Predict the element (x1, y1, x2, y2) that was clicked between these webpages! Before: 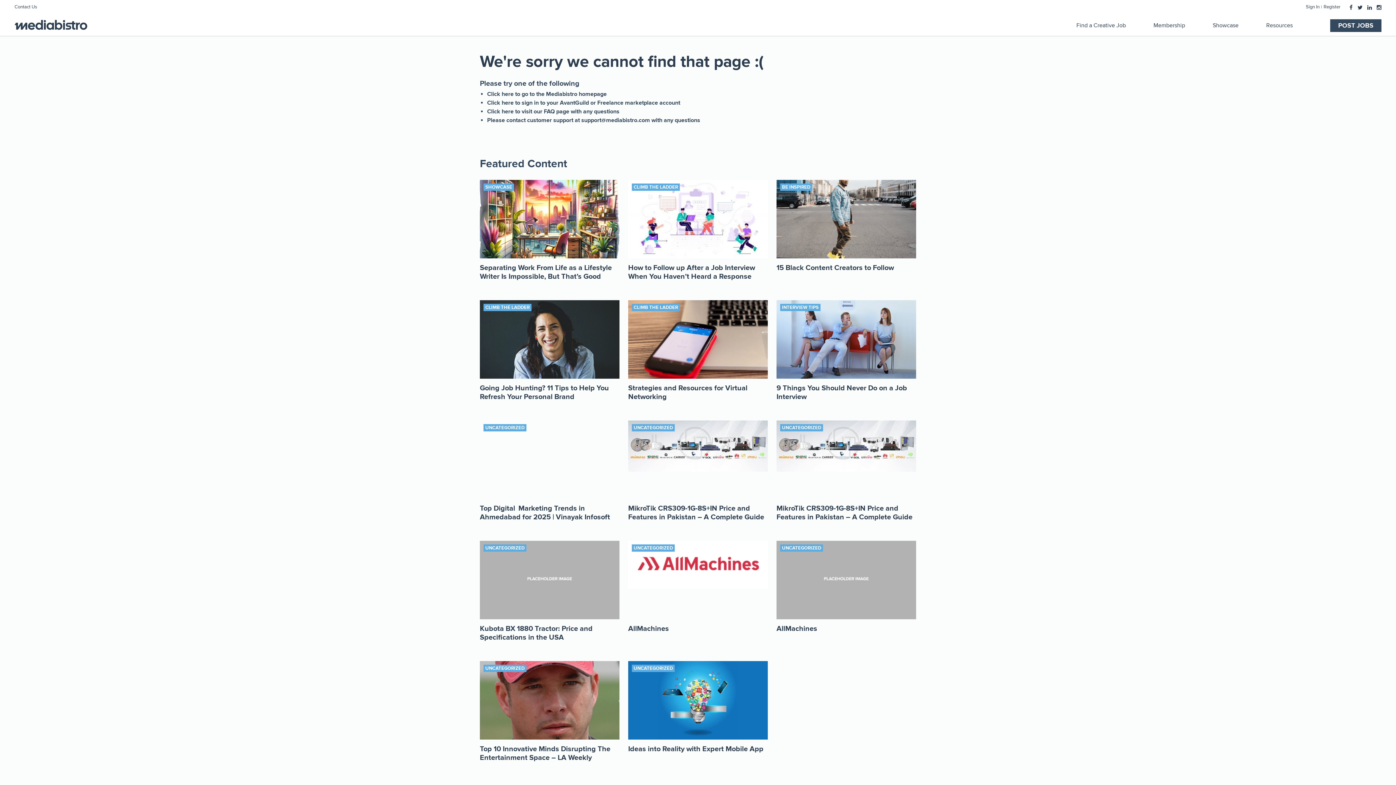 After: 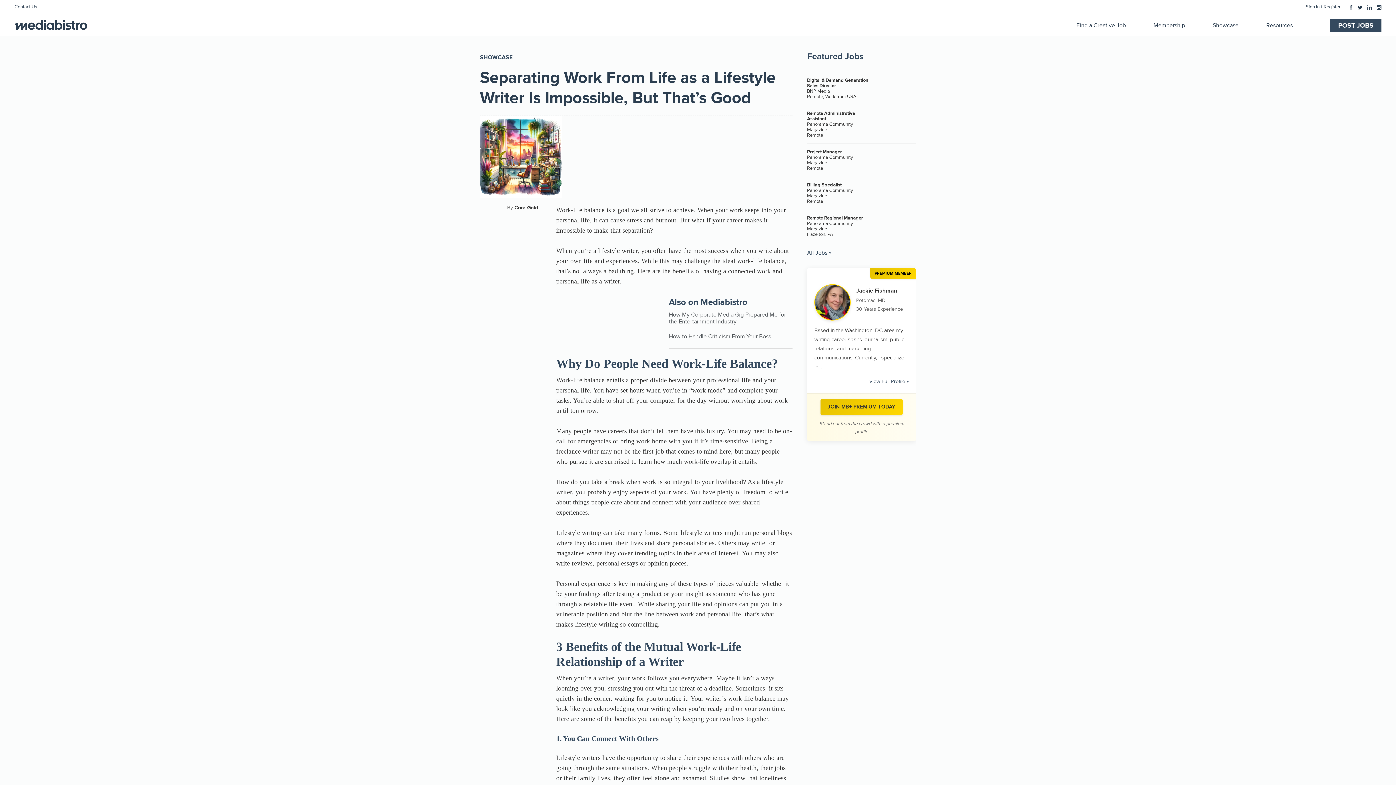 Action: bbox: (480, 180, 619, 258)